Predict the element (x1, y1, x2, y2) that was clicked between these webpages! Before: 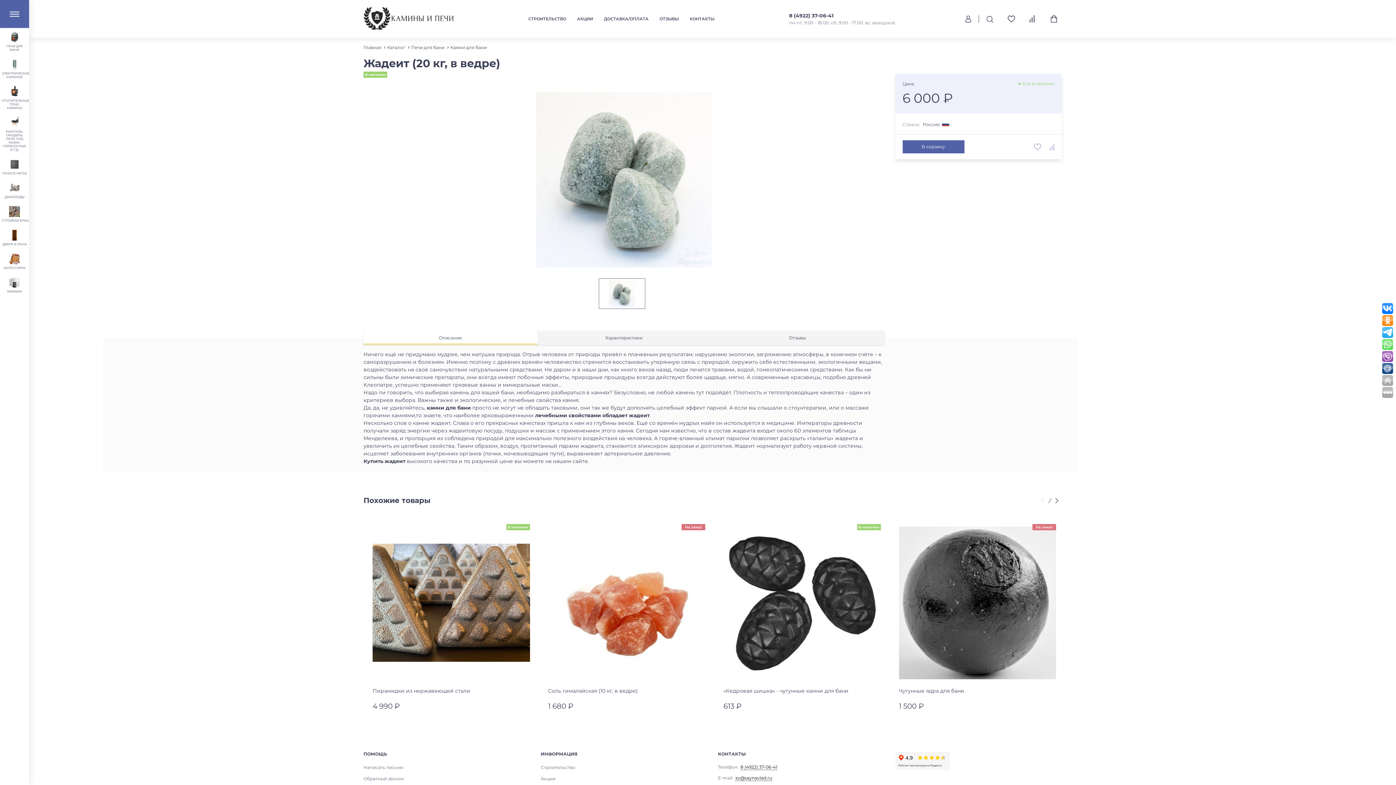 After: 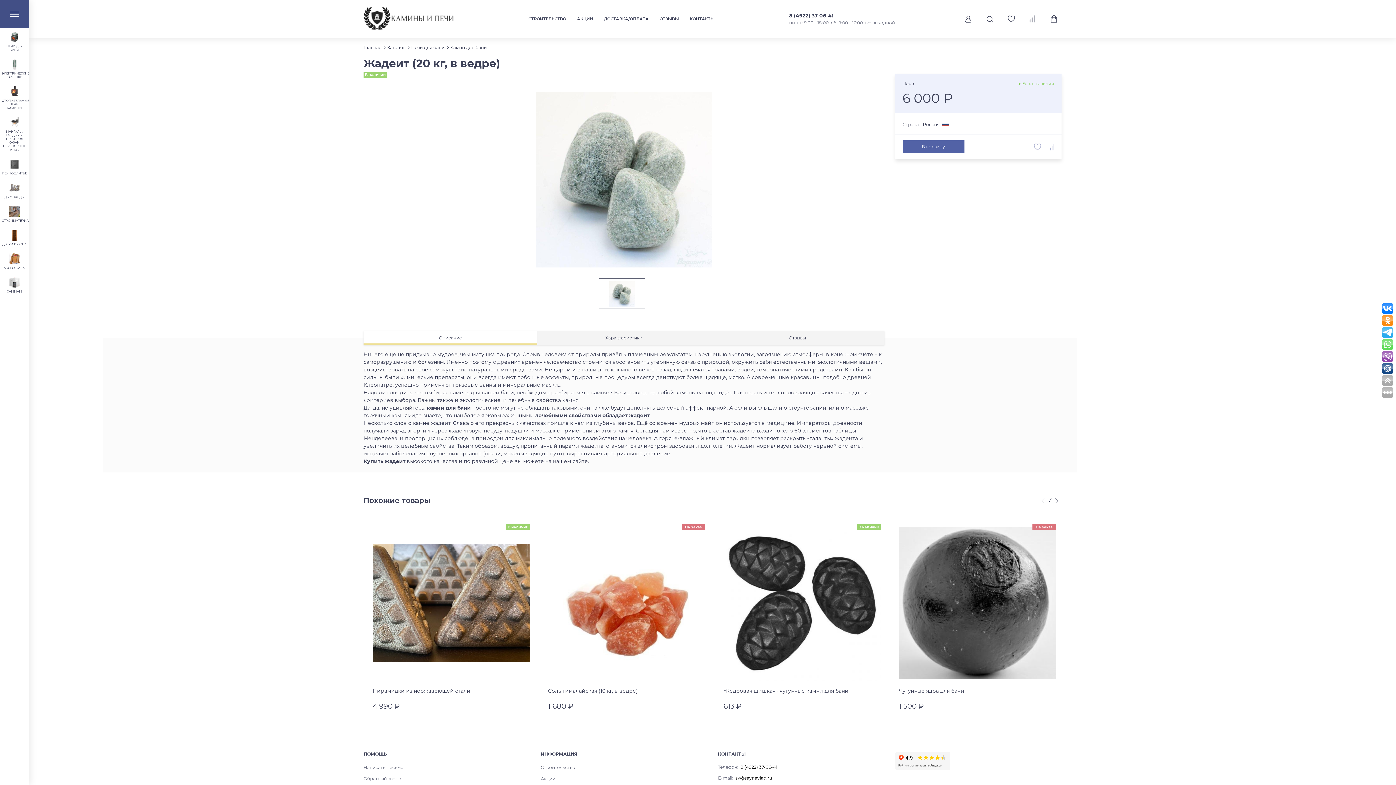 Action: bbox: (0, 0, 29, 28)